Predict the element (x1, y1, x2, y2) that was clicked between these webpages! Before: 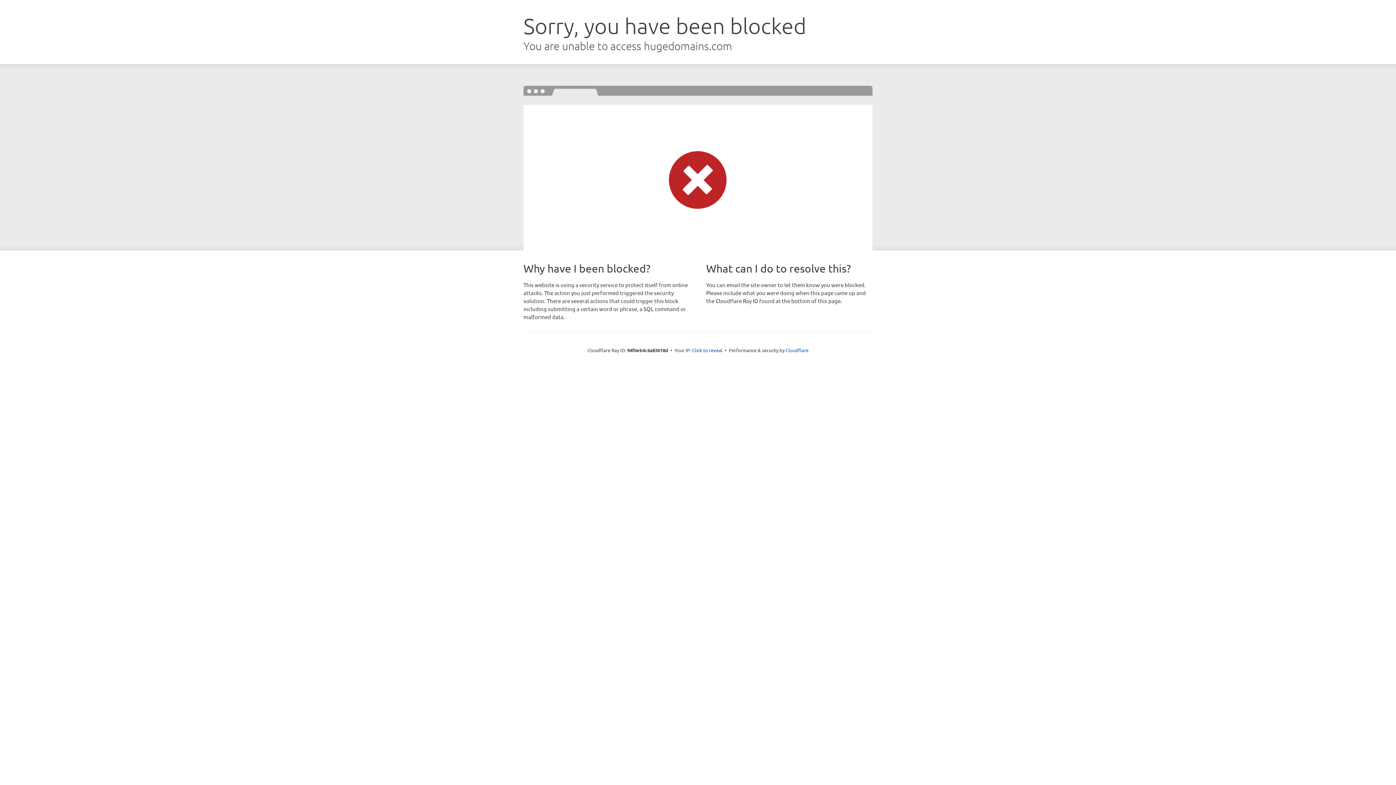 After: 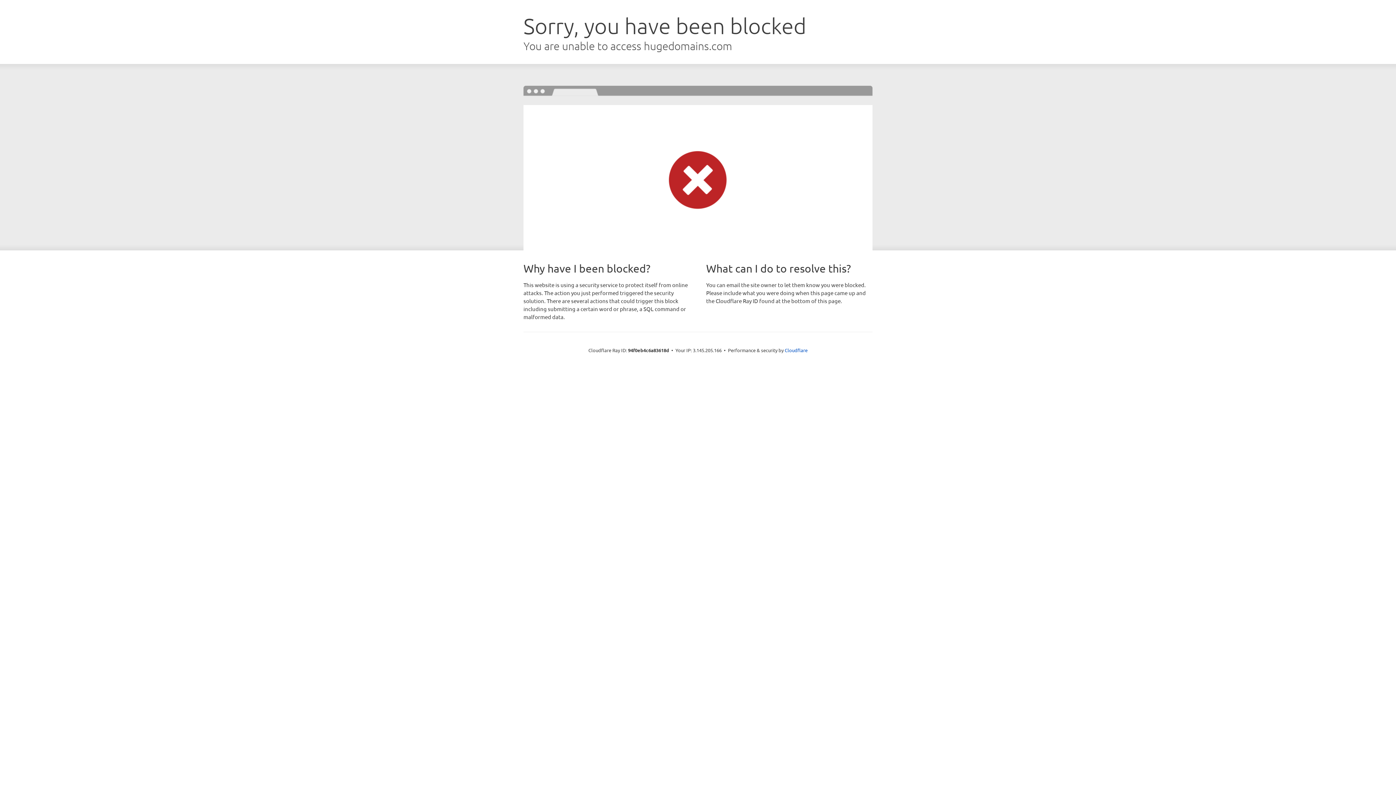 Action: label: Click to reveal bbox: (692, 346, 722, 353)